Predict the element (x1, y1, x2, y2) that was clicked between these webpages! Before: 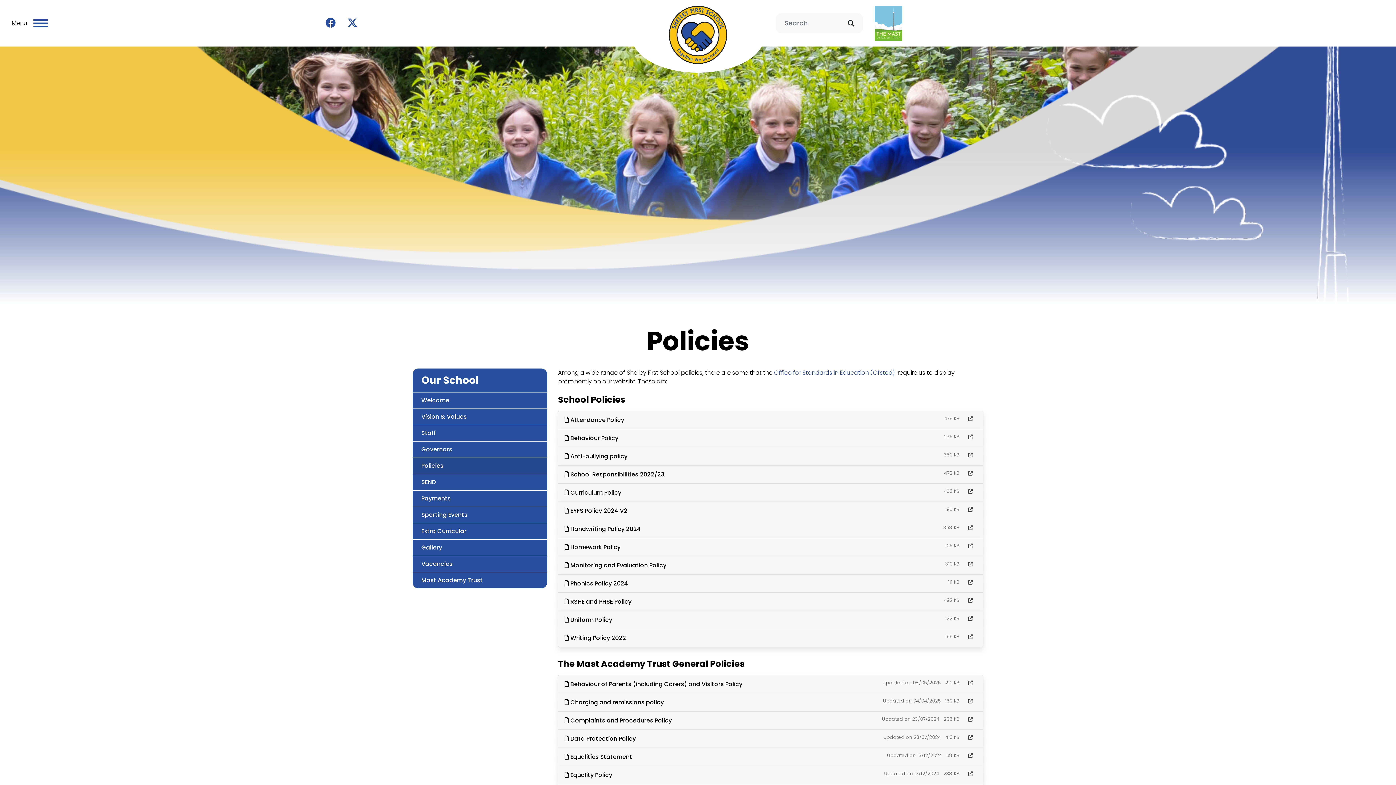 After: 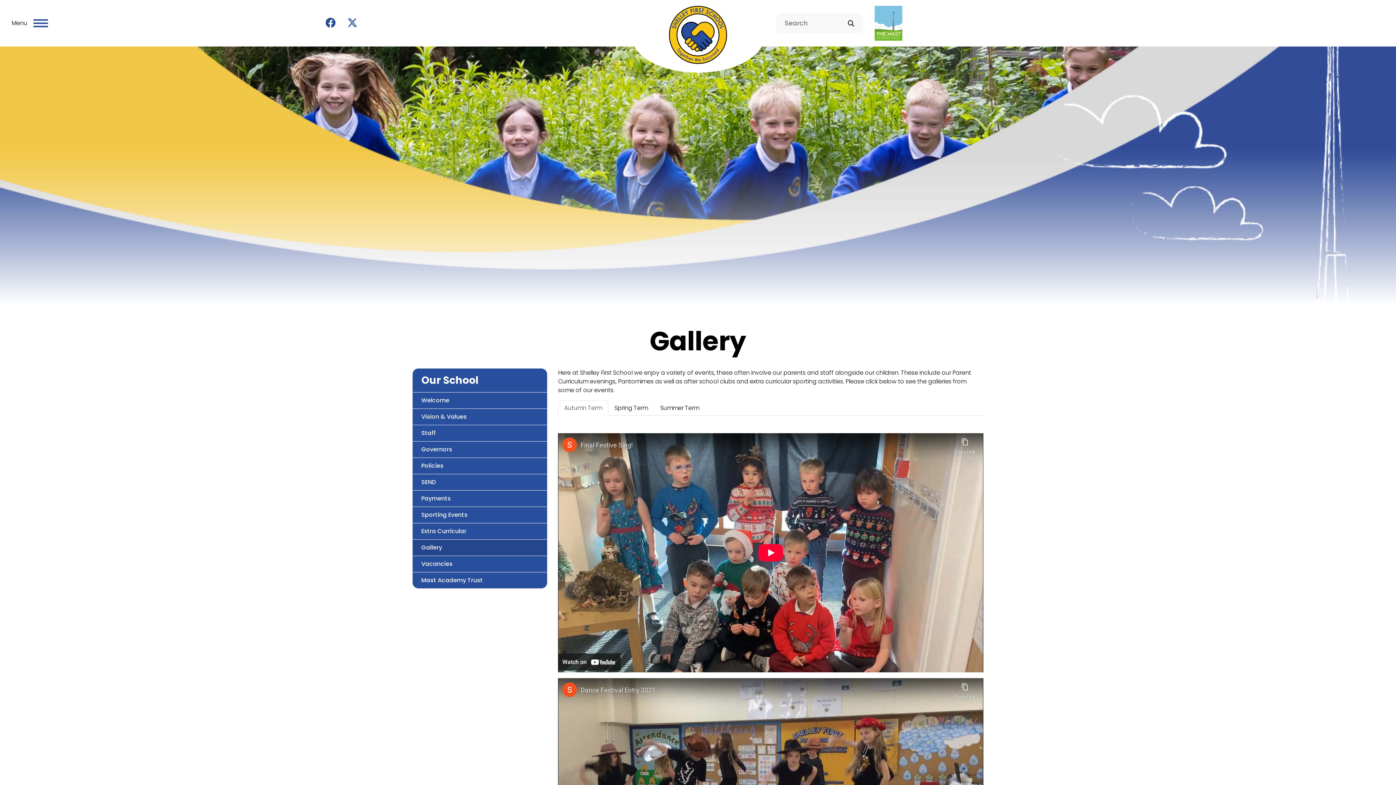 Action: label: Gallery bbox: (412, 540, 547, 556)